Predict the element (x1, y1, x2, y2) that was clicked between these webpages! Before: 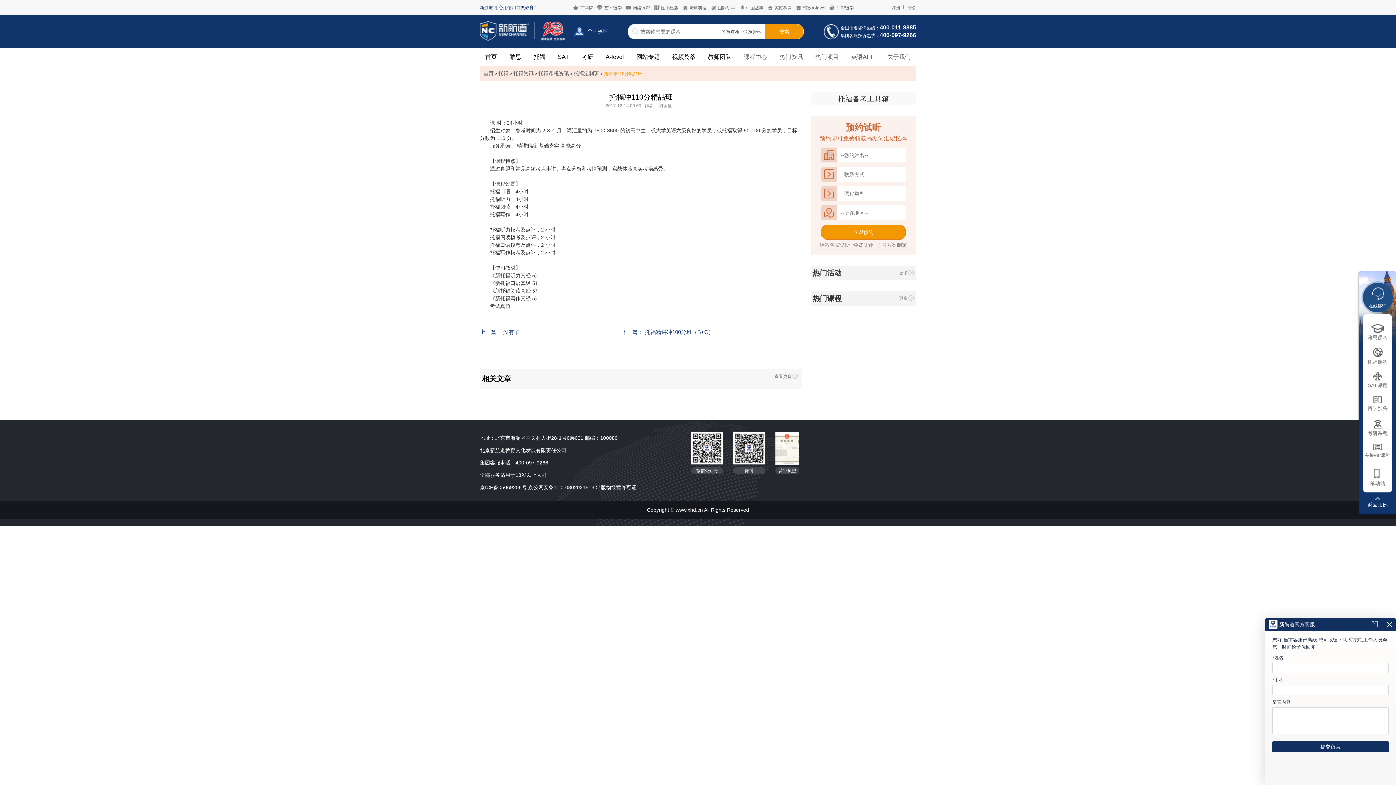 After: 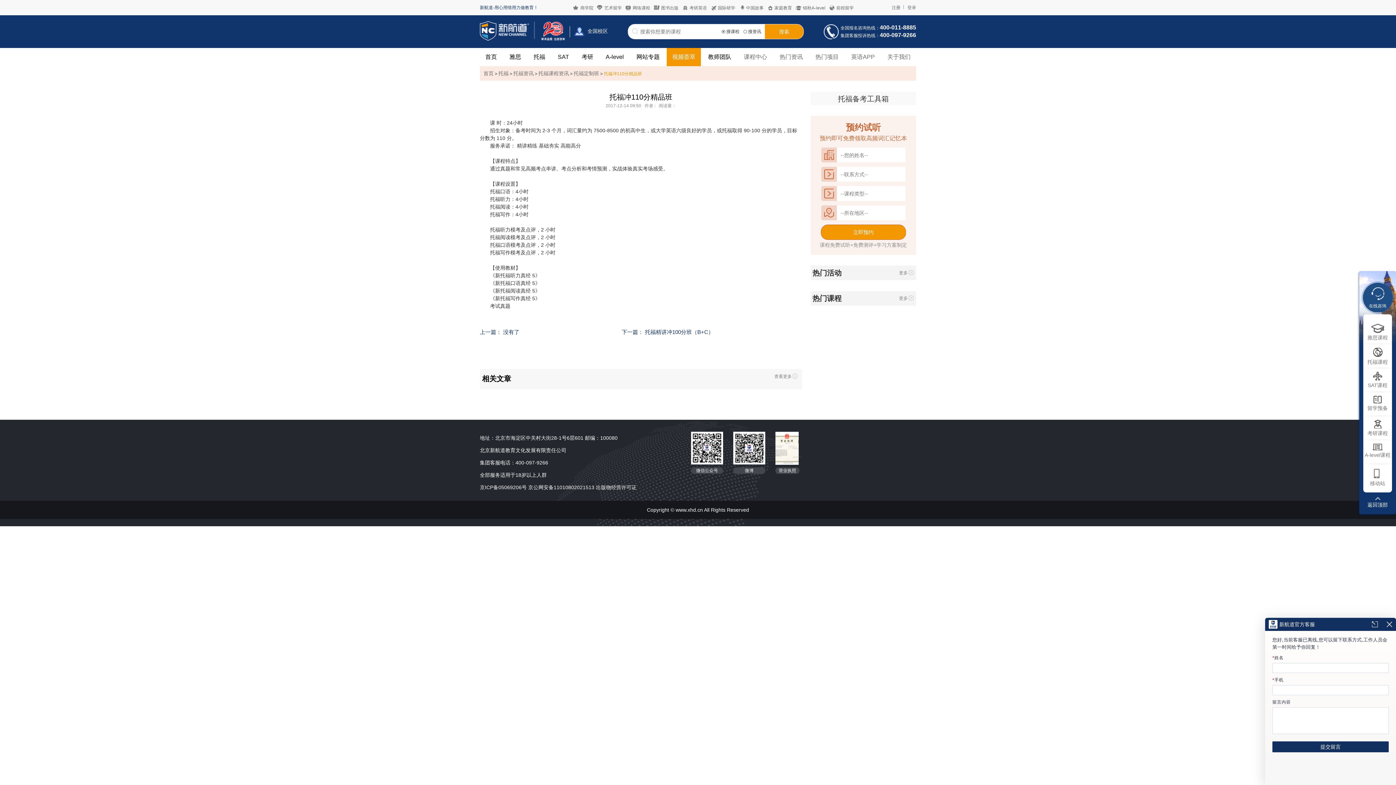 Action: bbox: (666, 48, 701, 66) label: 视频荟萃